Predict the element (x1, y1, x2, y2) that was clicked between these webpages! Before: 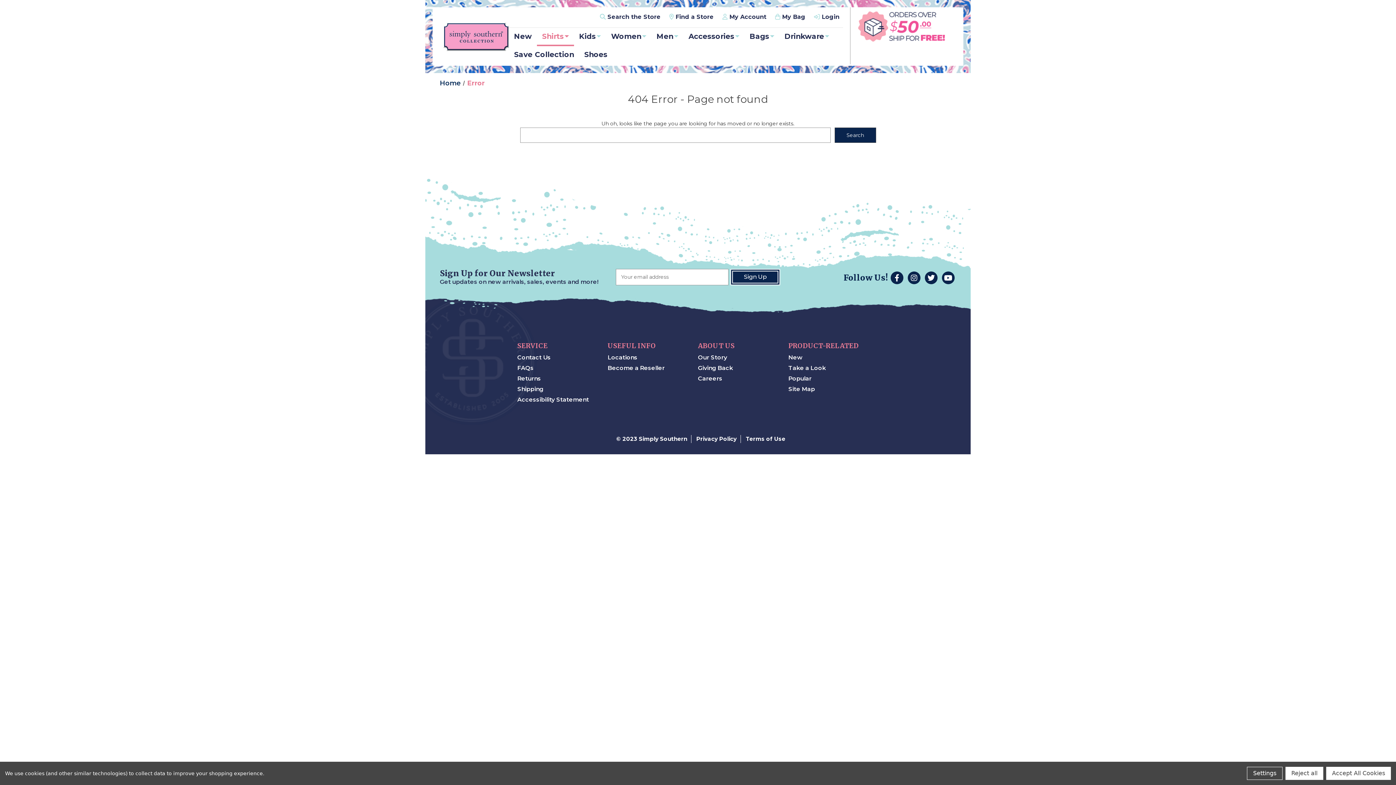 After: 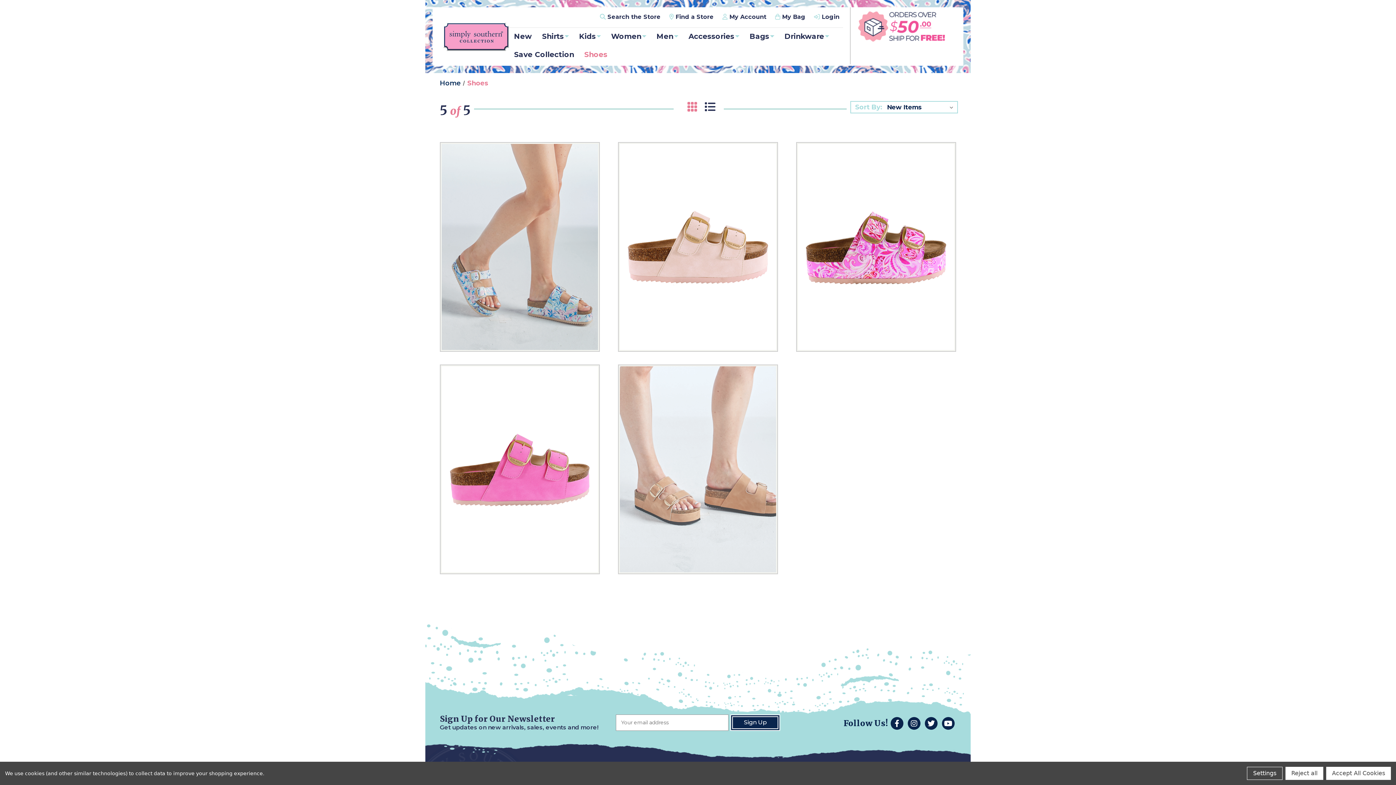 Action: label: Shoes bbox: (579, 46, 612, 64)